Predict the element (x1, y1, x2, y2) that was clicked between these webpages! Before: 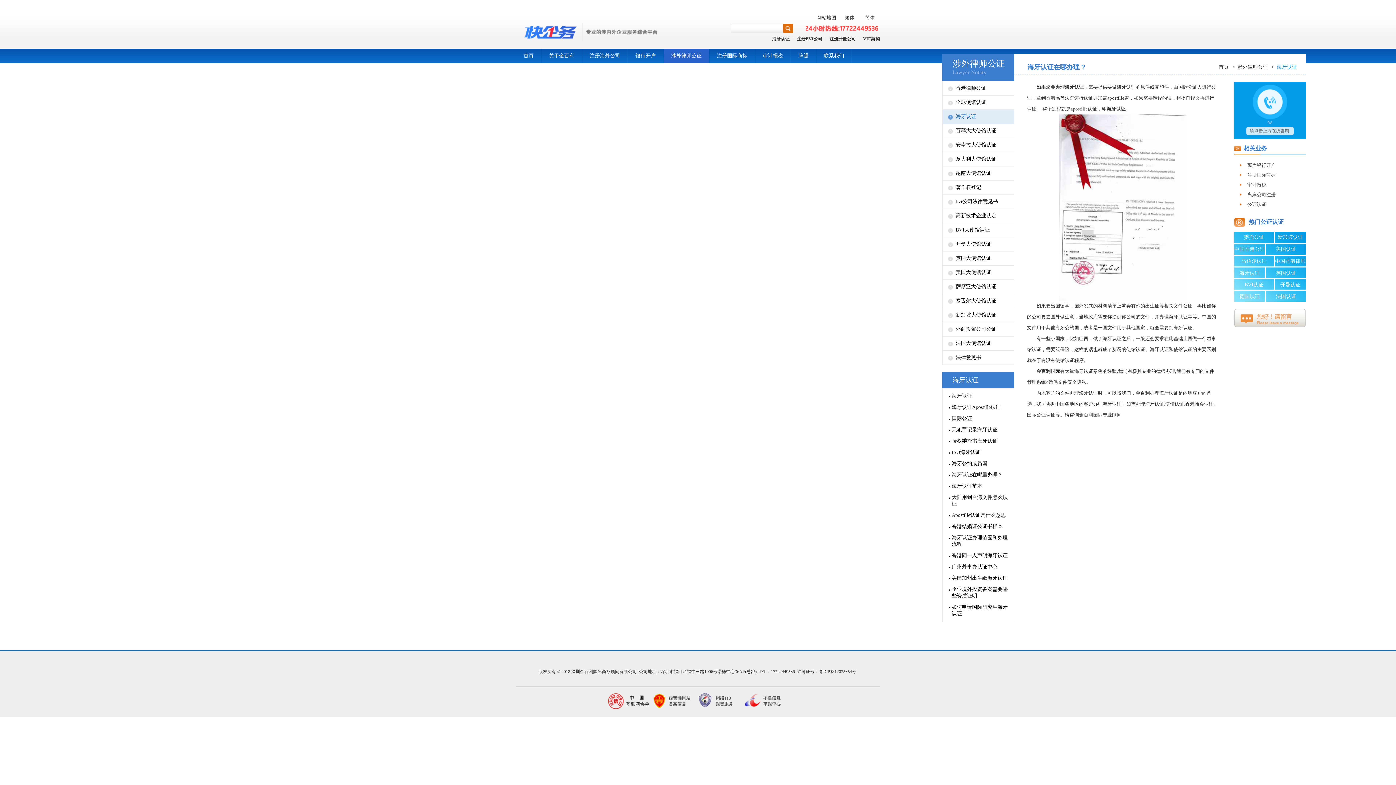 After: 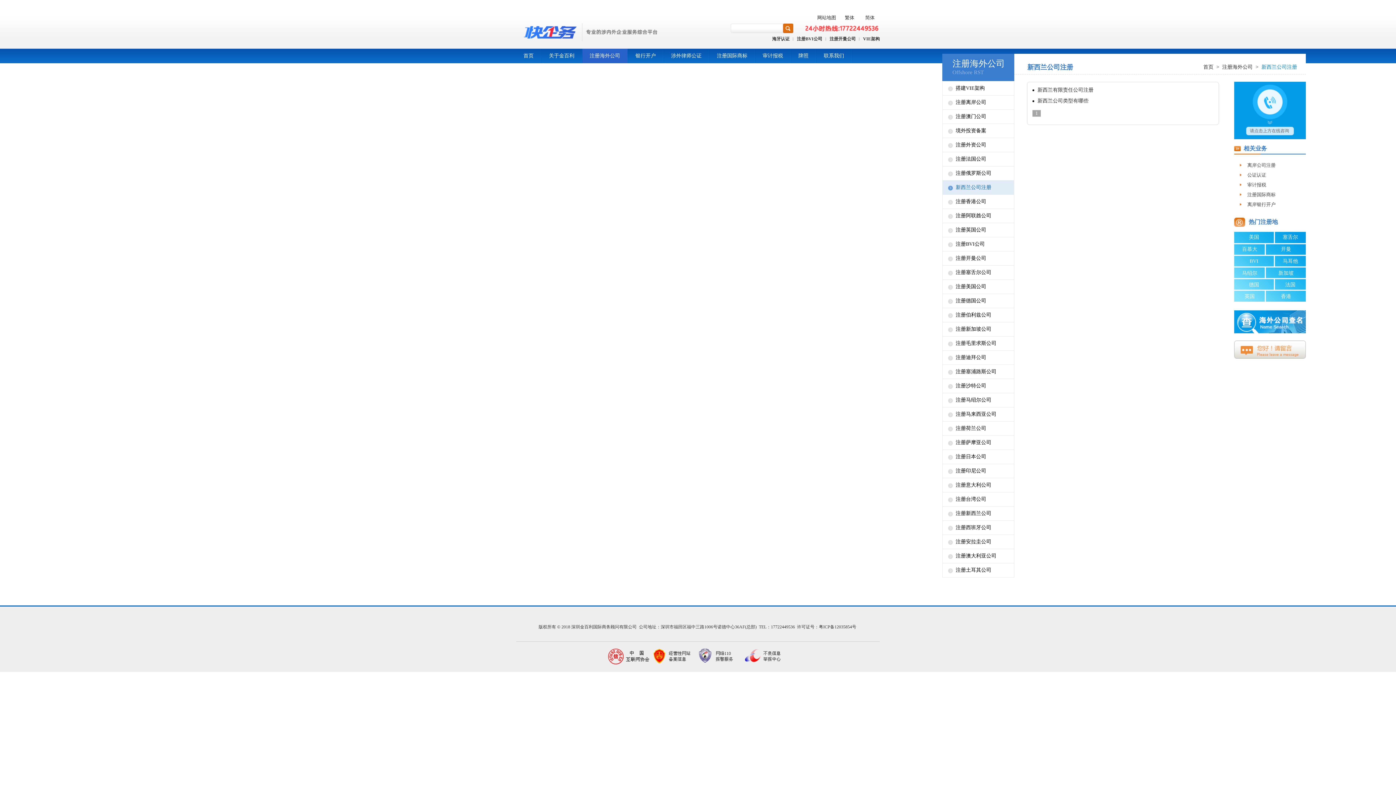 Action: label: 注册海外公司 bbox: (589, 53, 620, 58)